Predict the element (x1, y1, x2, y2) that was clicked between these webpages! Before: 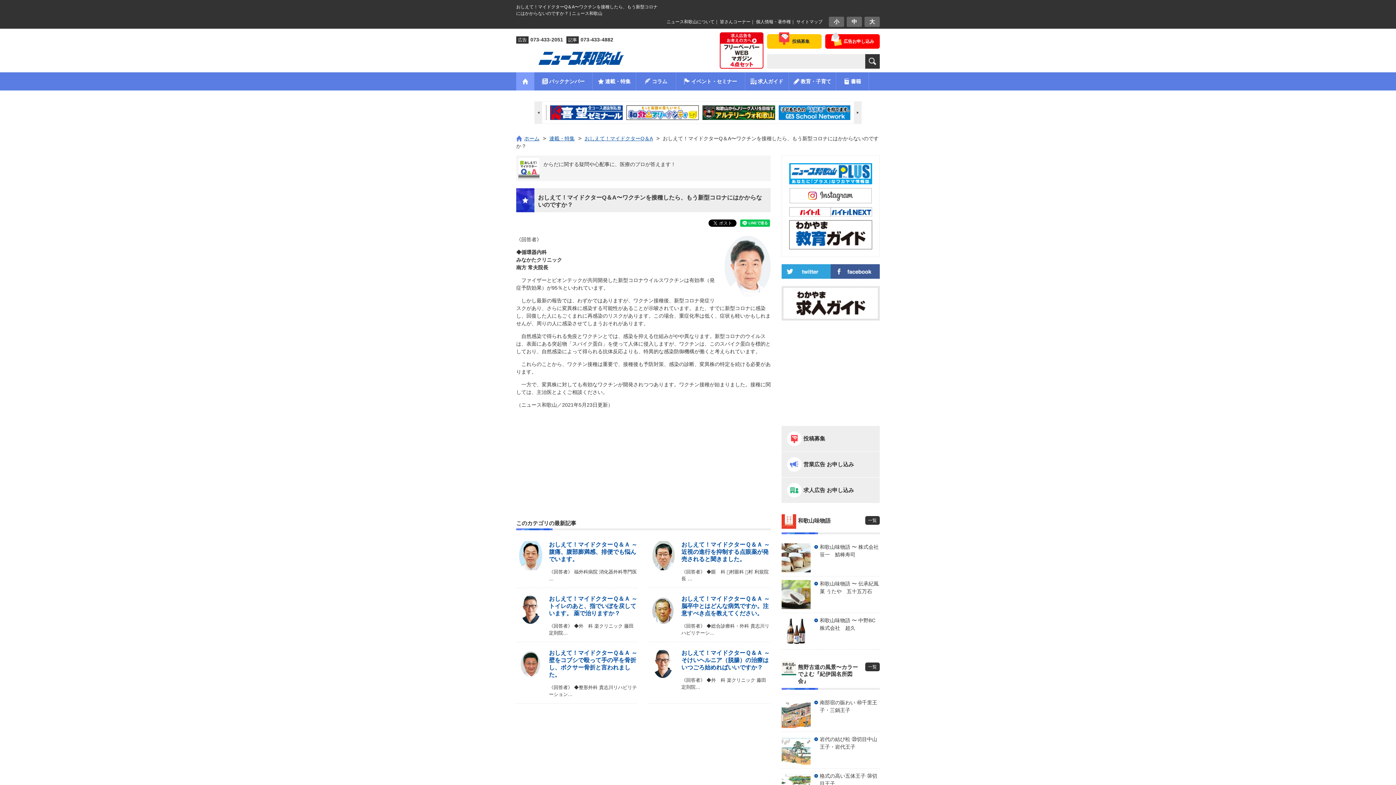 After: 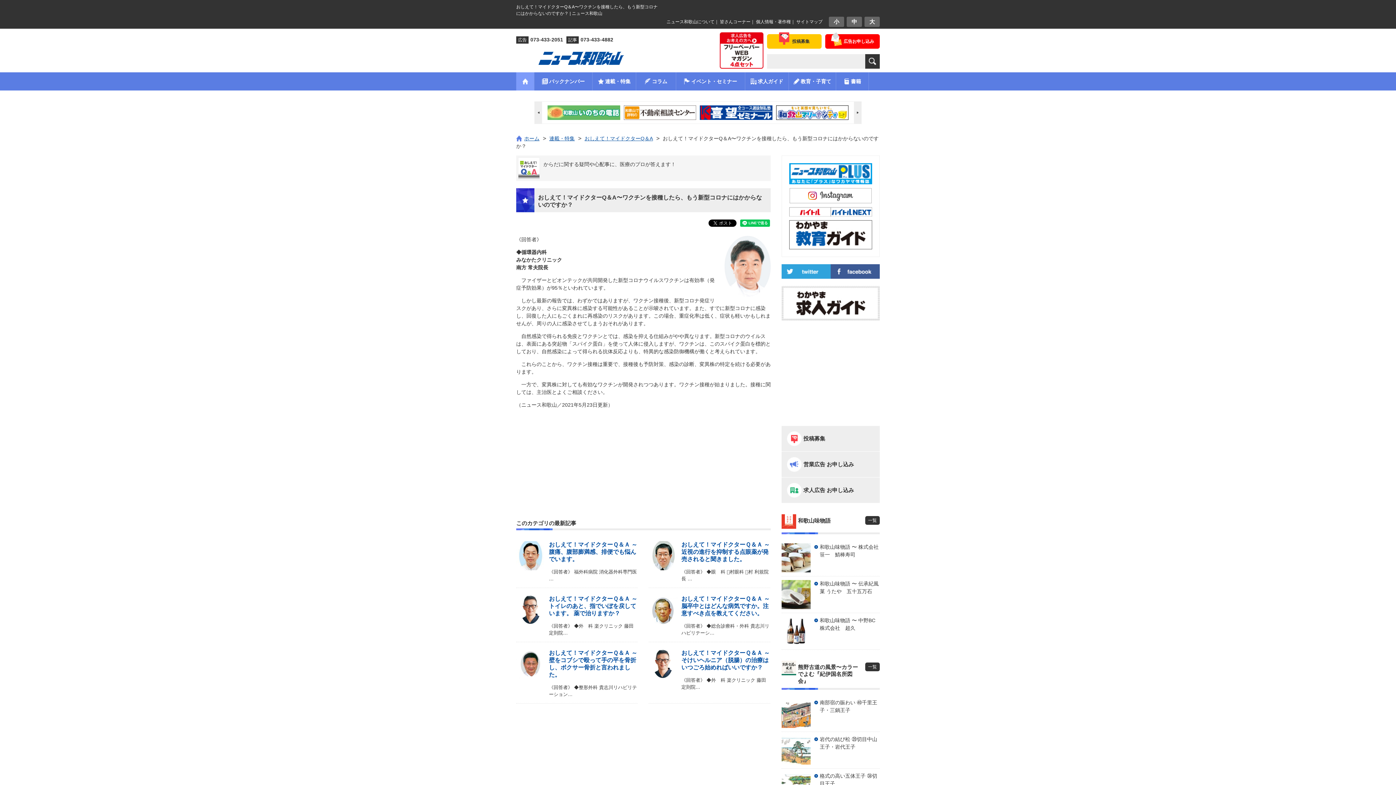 Action: bbox: (789, 179, 872, 183)